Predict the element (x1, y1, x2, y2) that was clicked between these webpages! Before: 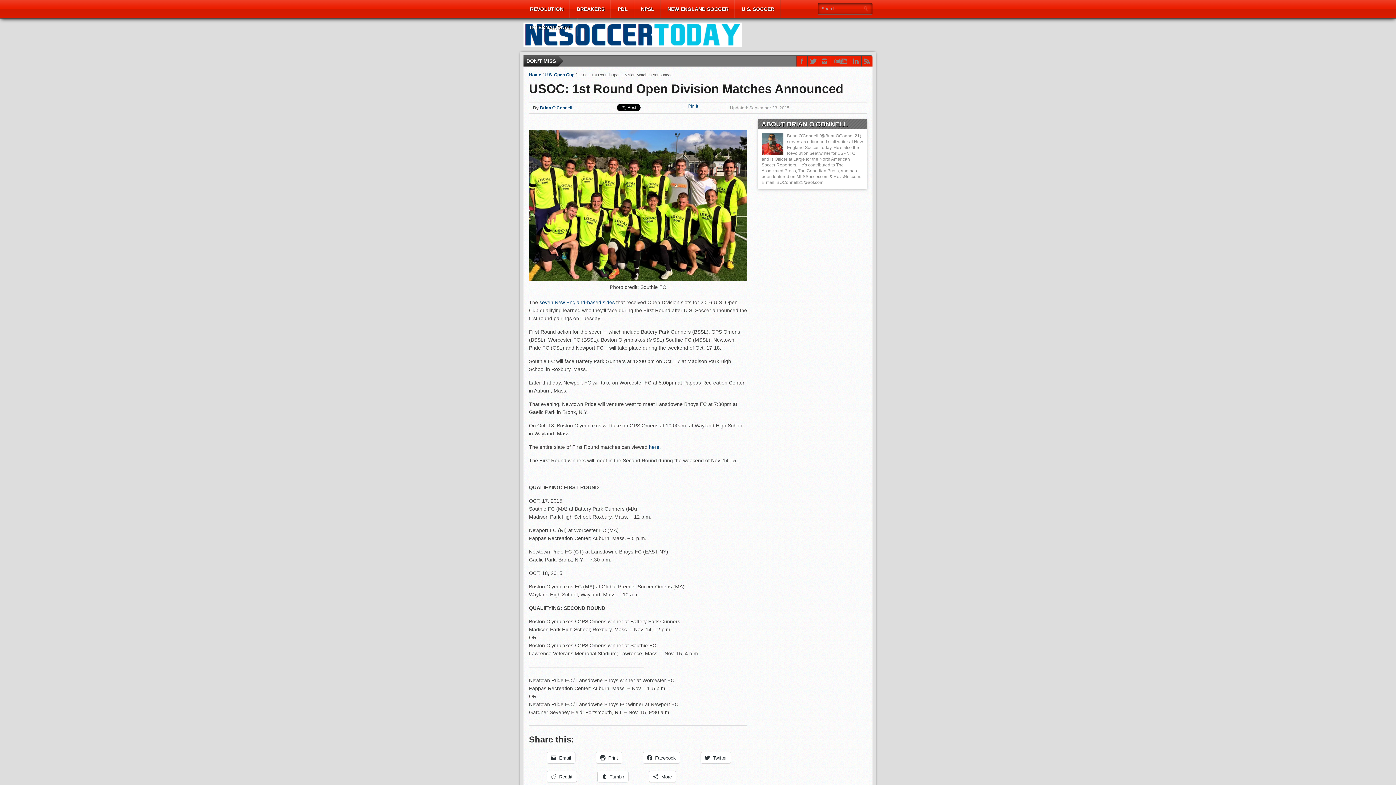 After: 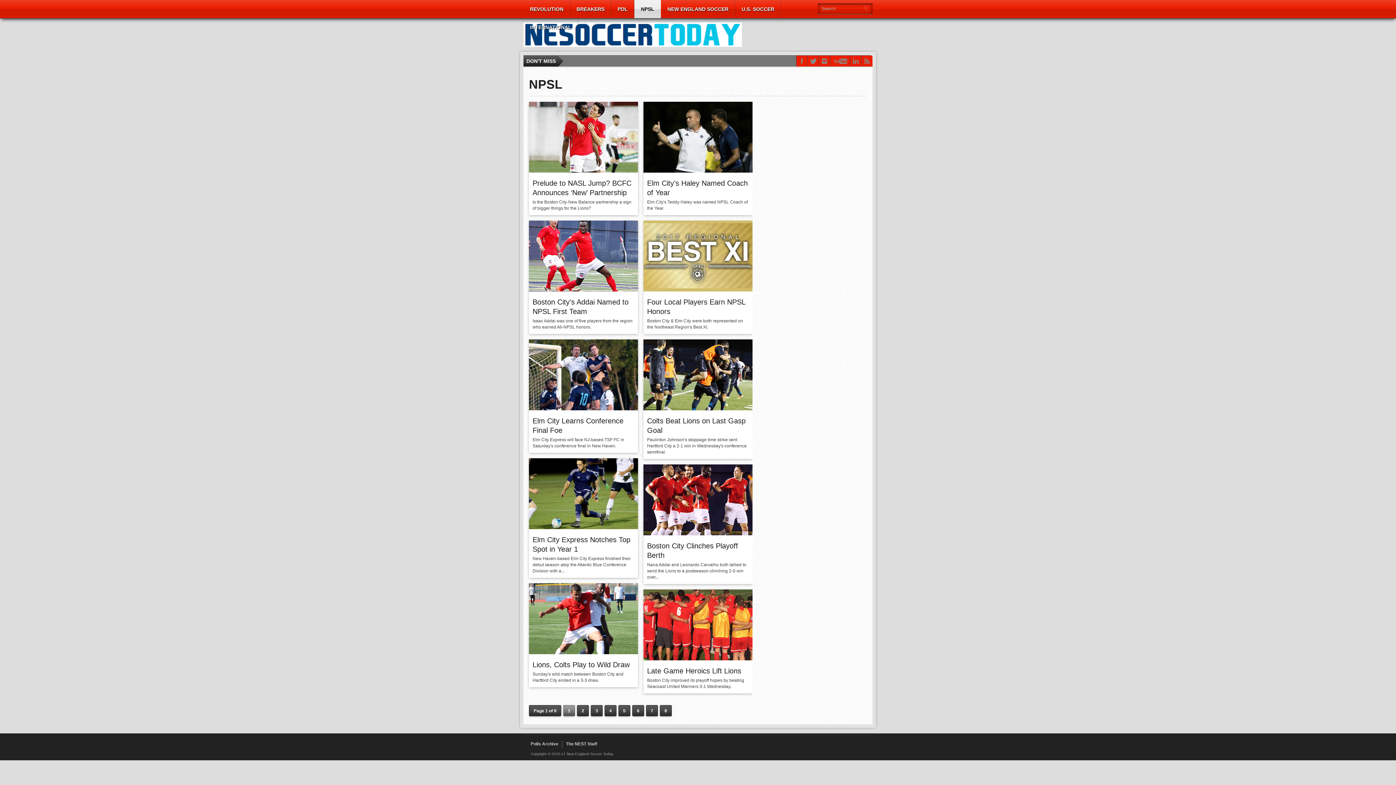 Action: label: NPSL bbox: (634, 0, 661, 18)